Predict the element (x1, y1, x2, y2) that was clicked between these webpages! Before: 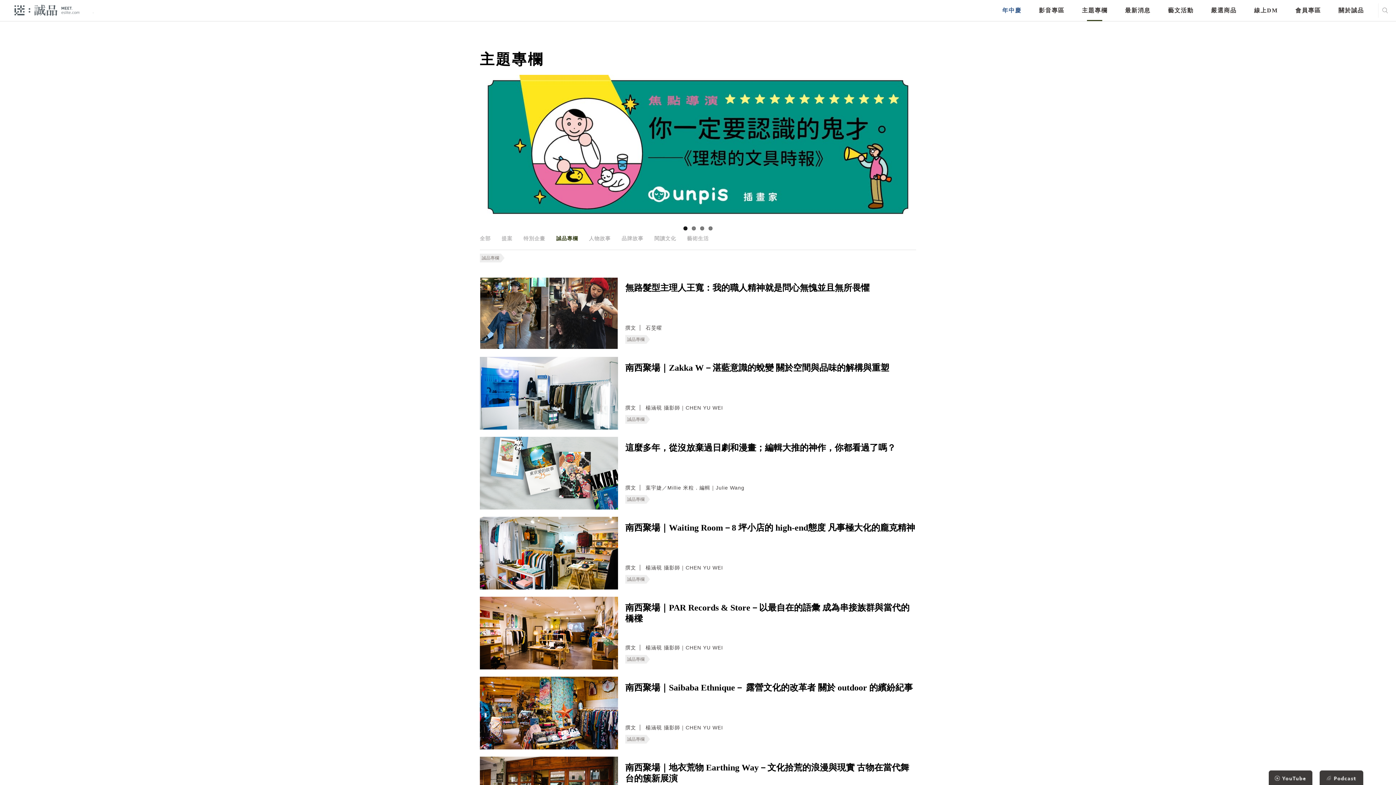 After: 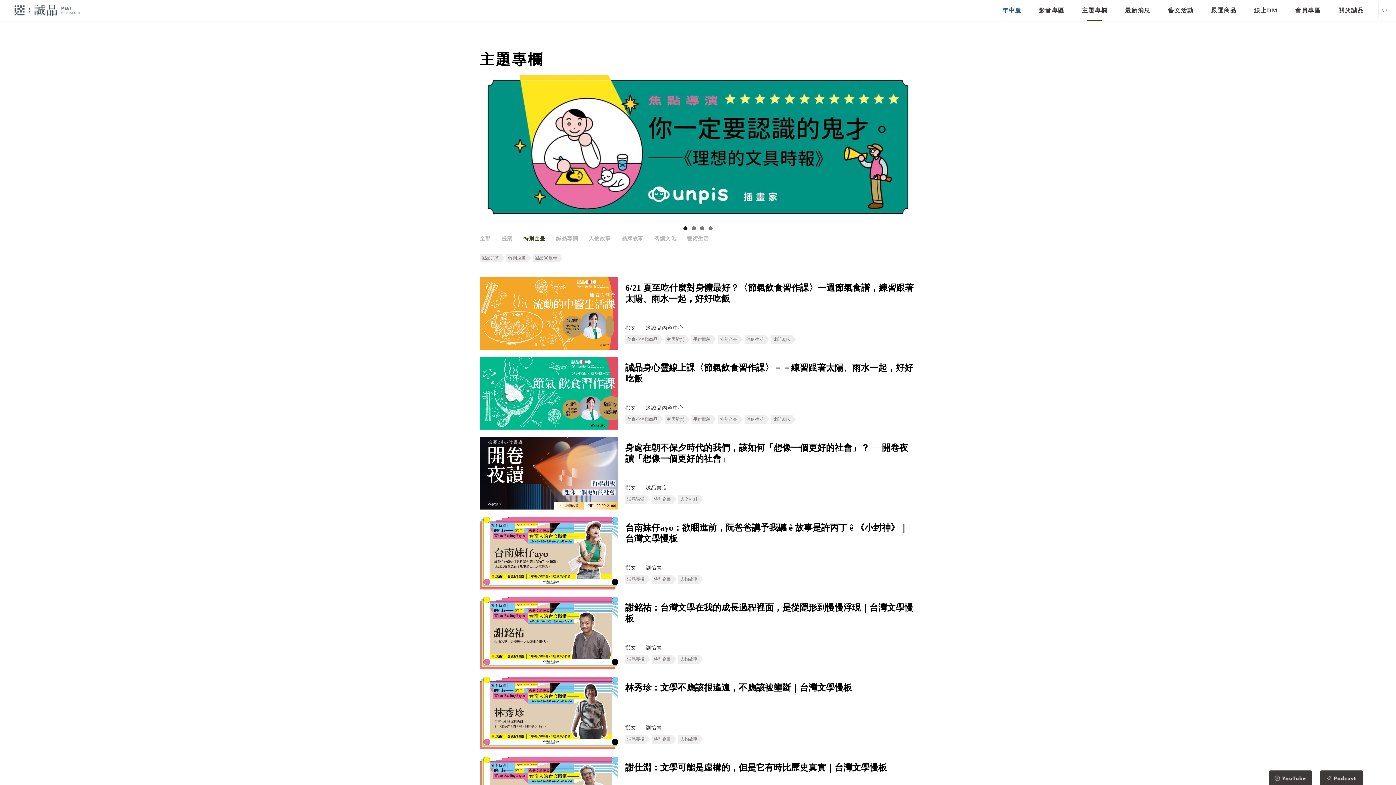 Action: label: 特別企畫 bbox: (523, 235, 545, 241)